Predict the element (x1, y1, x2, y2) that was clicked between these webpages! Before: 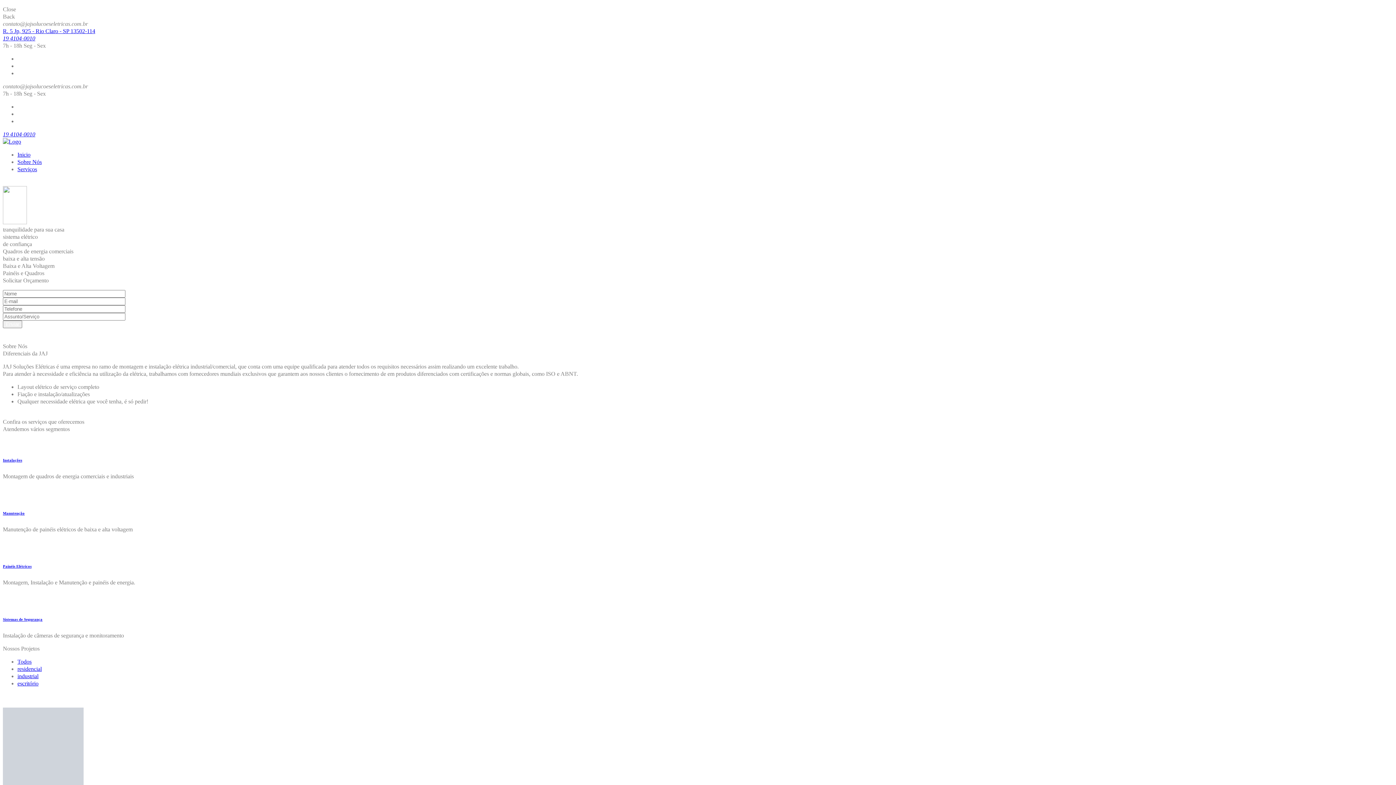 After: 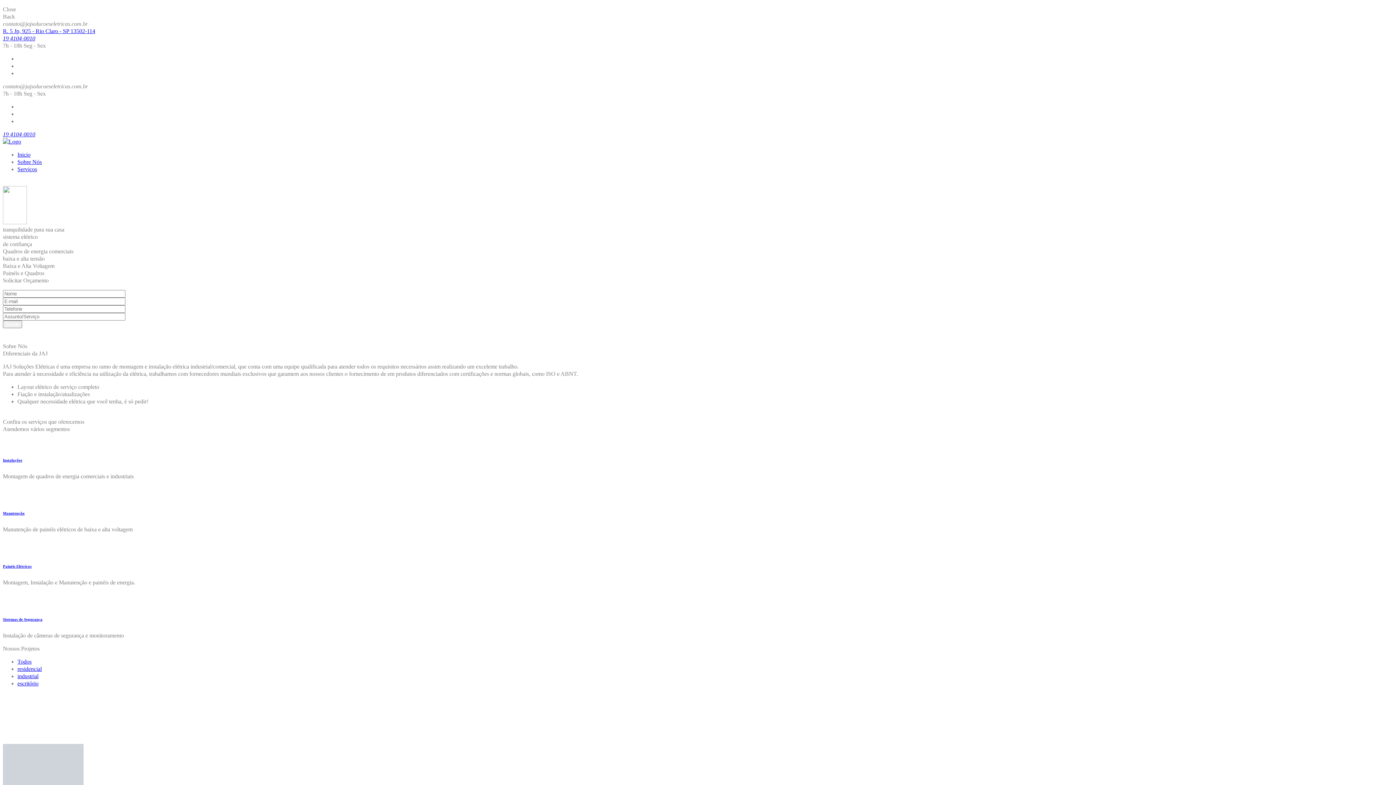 Action: bbox: (2, 131, 35, 137) label: 19 4104-0010